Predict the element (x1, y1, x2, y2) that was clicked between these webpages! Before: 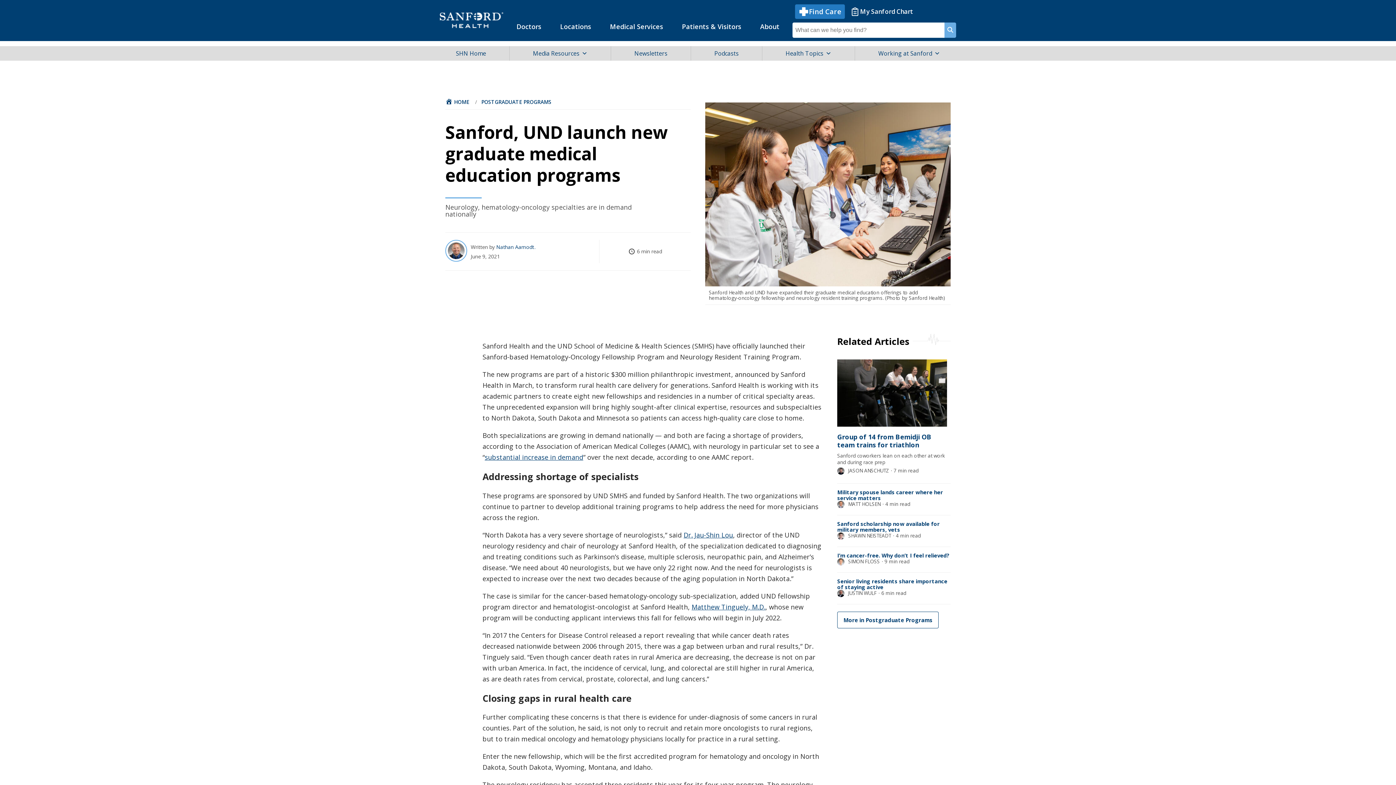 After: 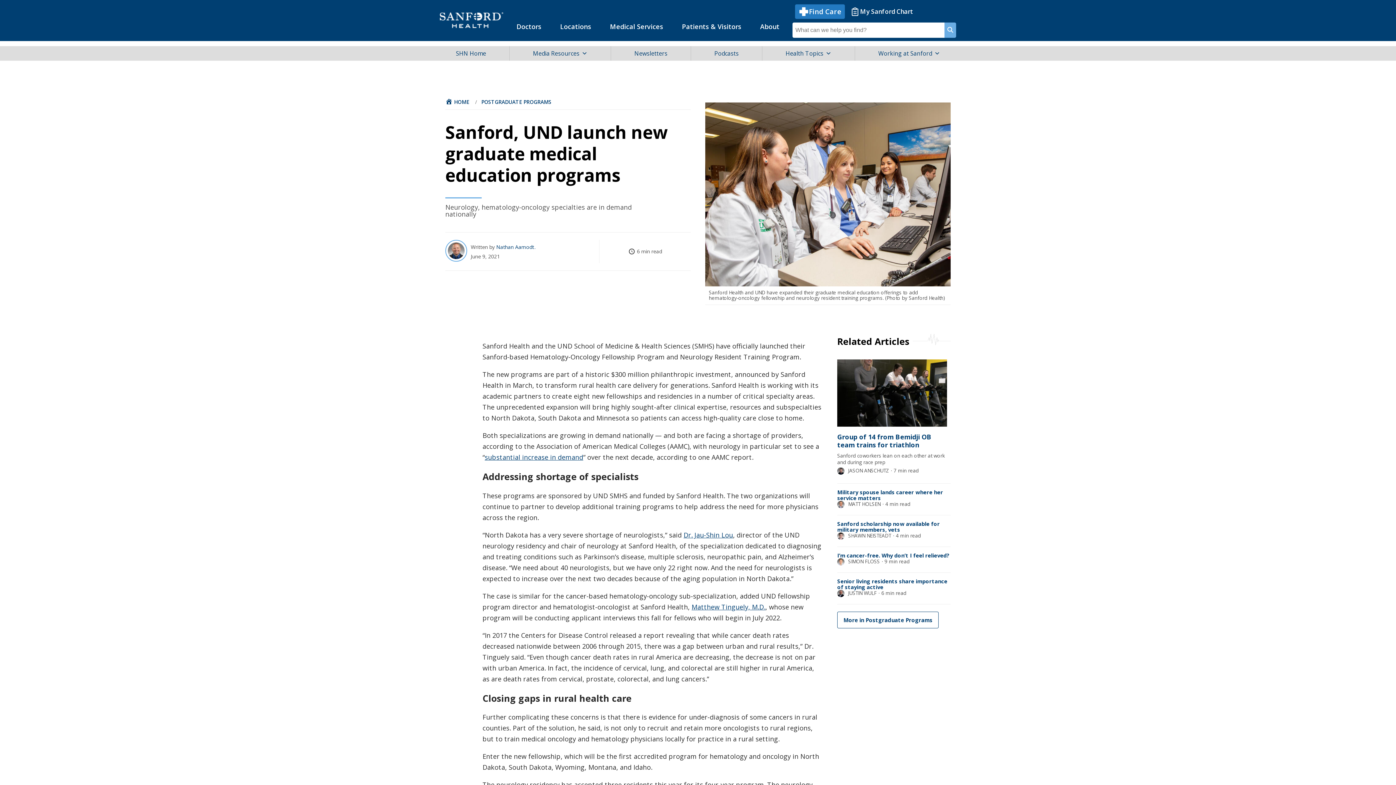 Action: bbox: (850, 4, 913, 18) label: My Sanford Chart